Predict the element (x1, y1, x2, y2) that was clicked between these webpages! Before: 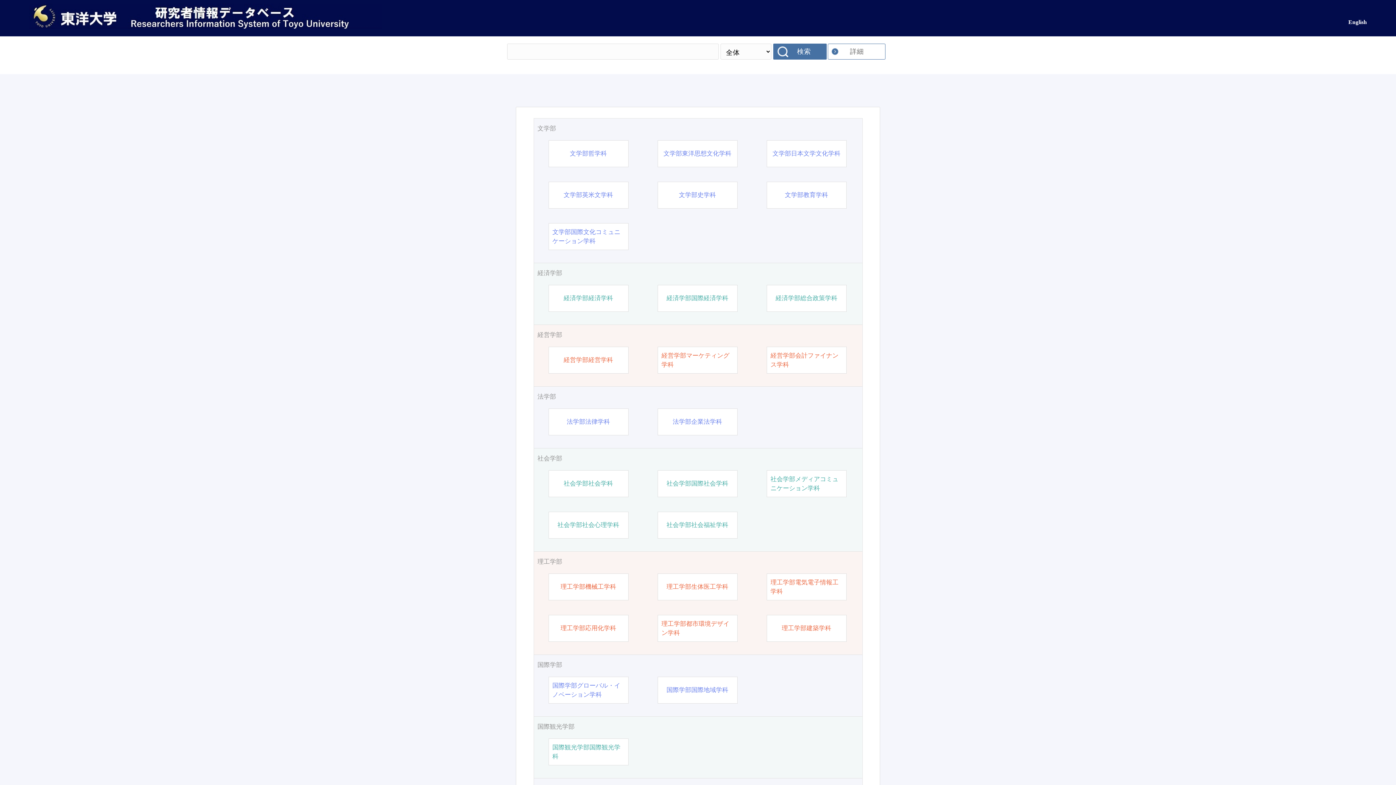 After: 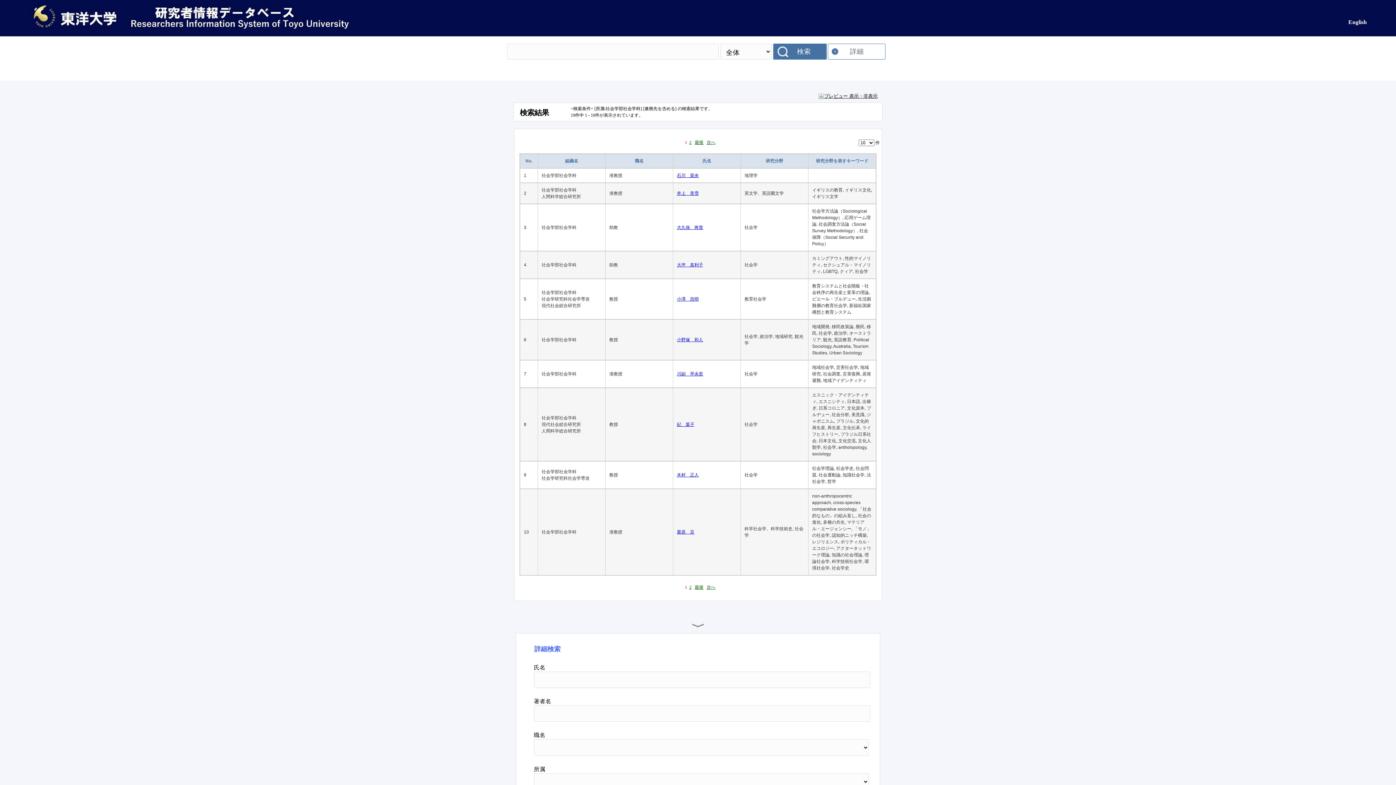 Action: bbox: (563, 479, 613, 488) label: 社会学部社会学科